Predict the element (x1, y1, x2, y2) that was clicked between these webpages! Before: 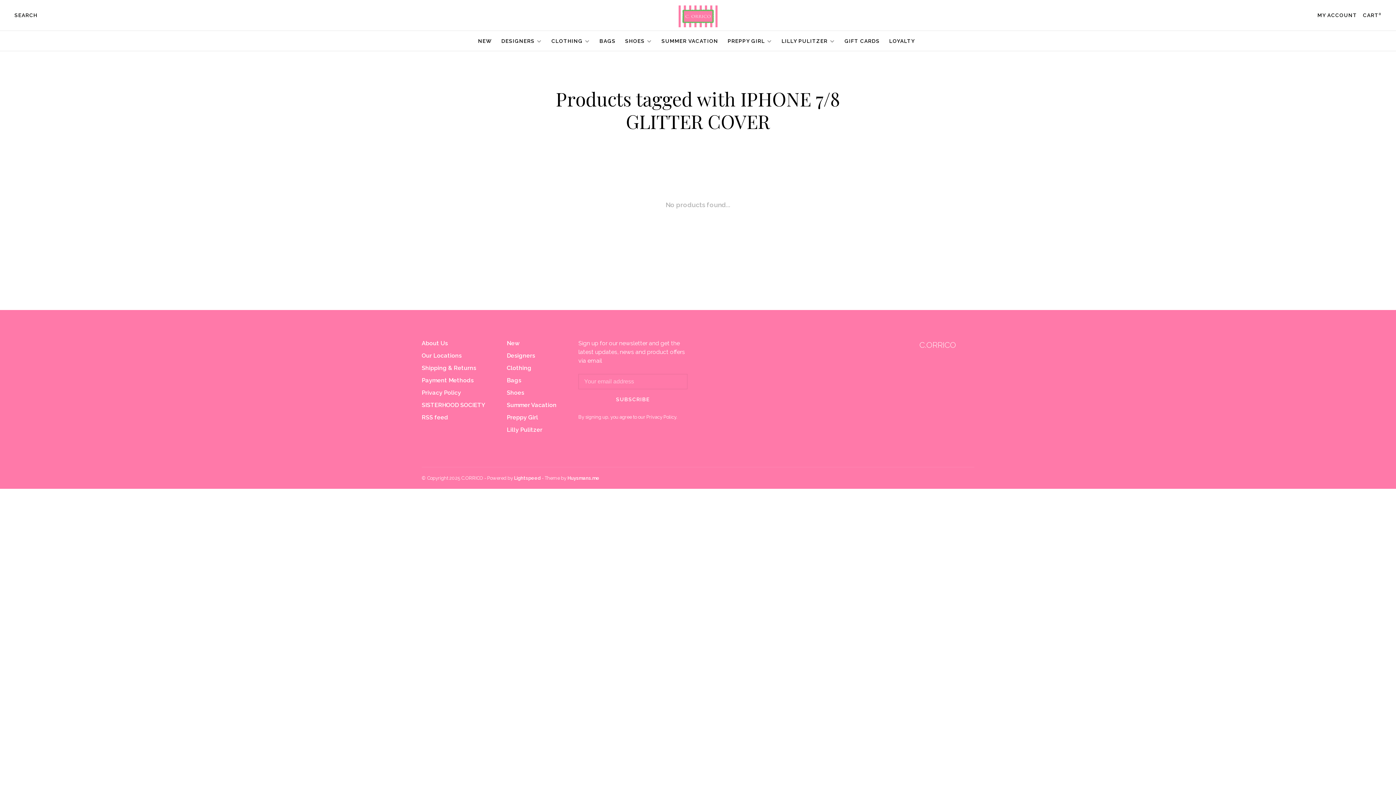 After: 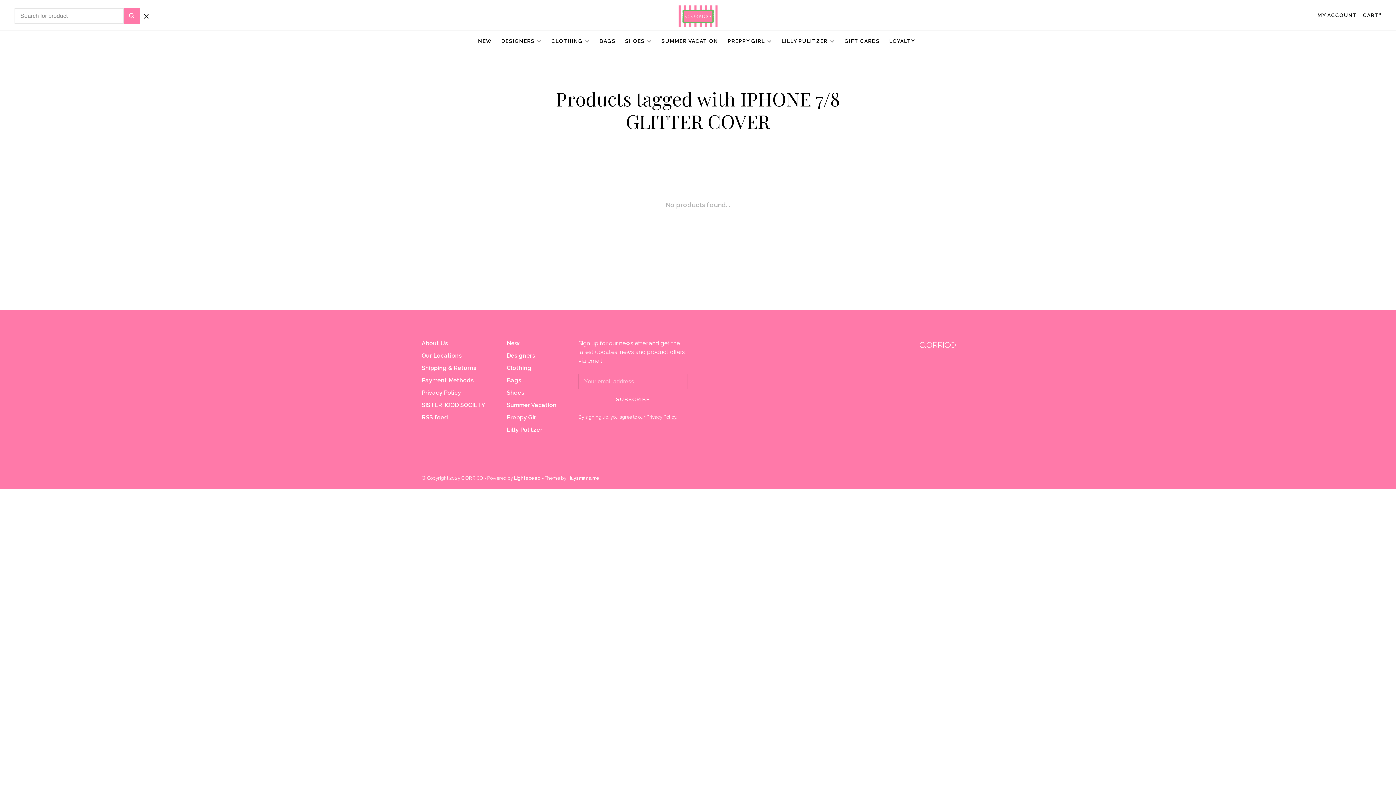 Action: label: SEARCH bbox: (14, 12, 37, 18)